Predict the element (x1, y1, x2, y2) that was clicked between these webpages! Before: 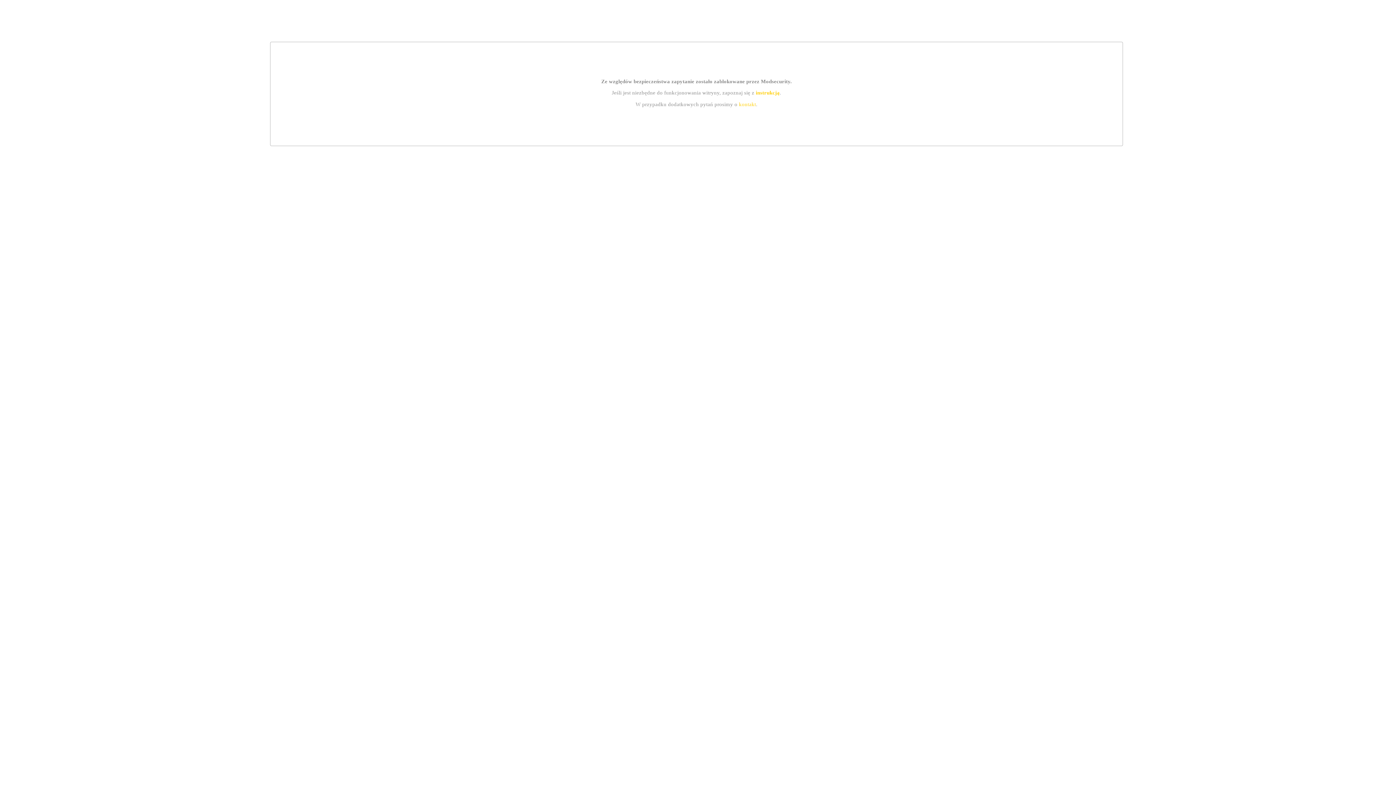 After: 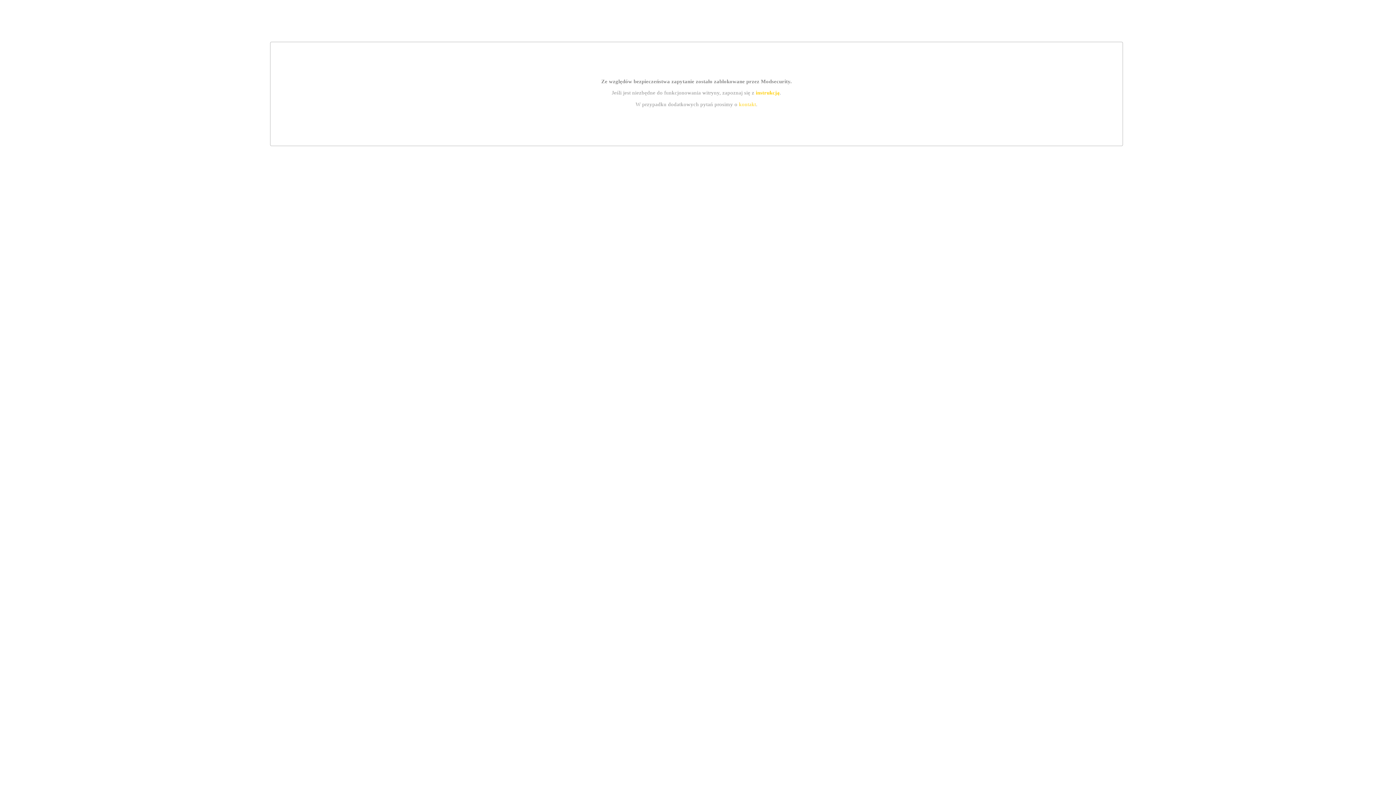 Action: bbox: (739, 101, 756, 107) label: kontakt